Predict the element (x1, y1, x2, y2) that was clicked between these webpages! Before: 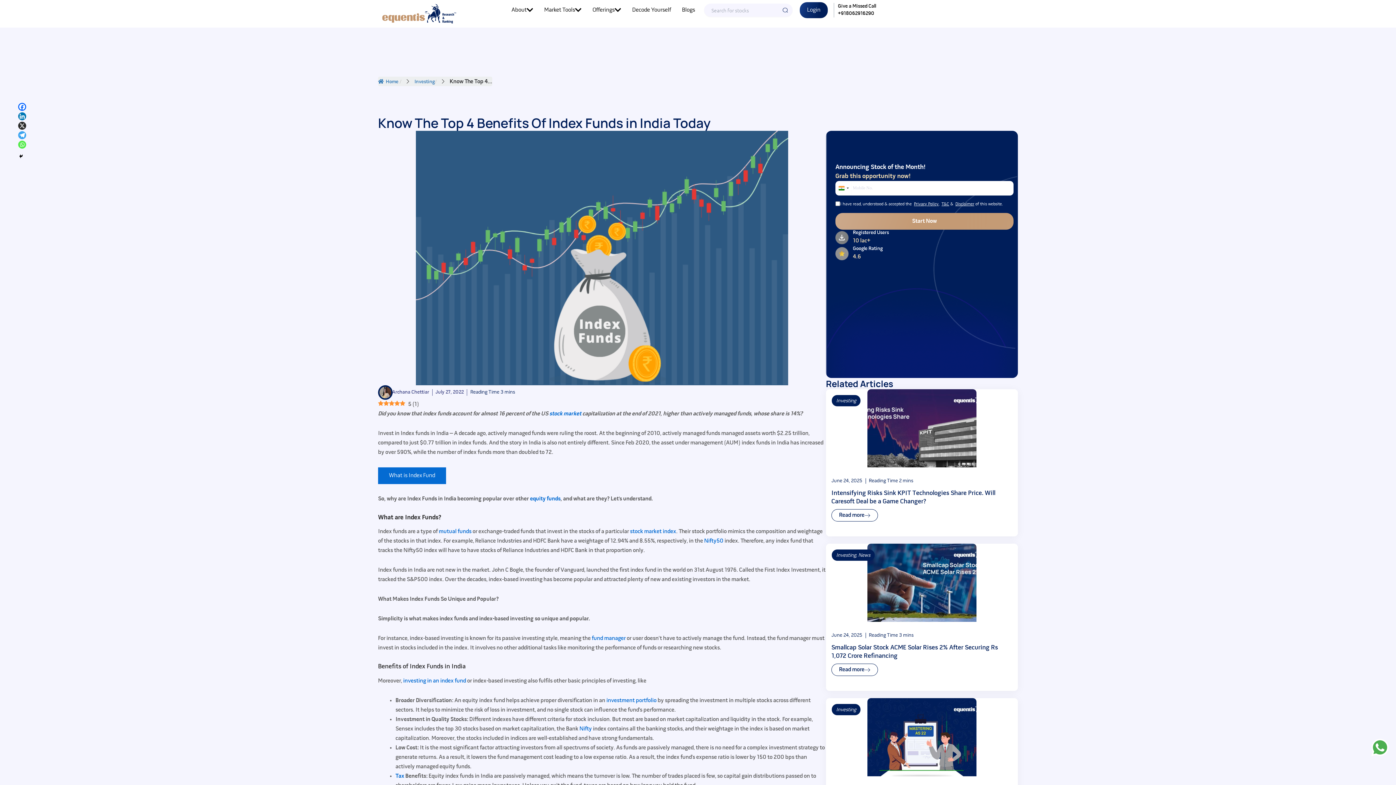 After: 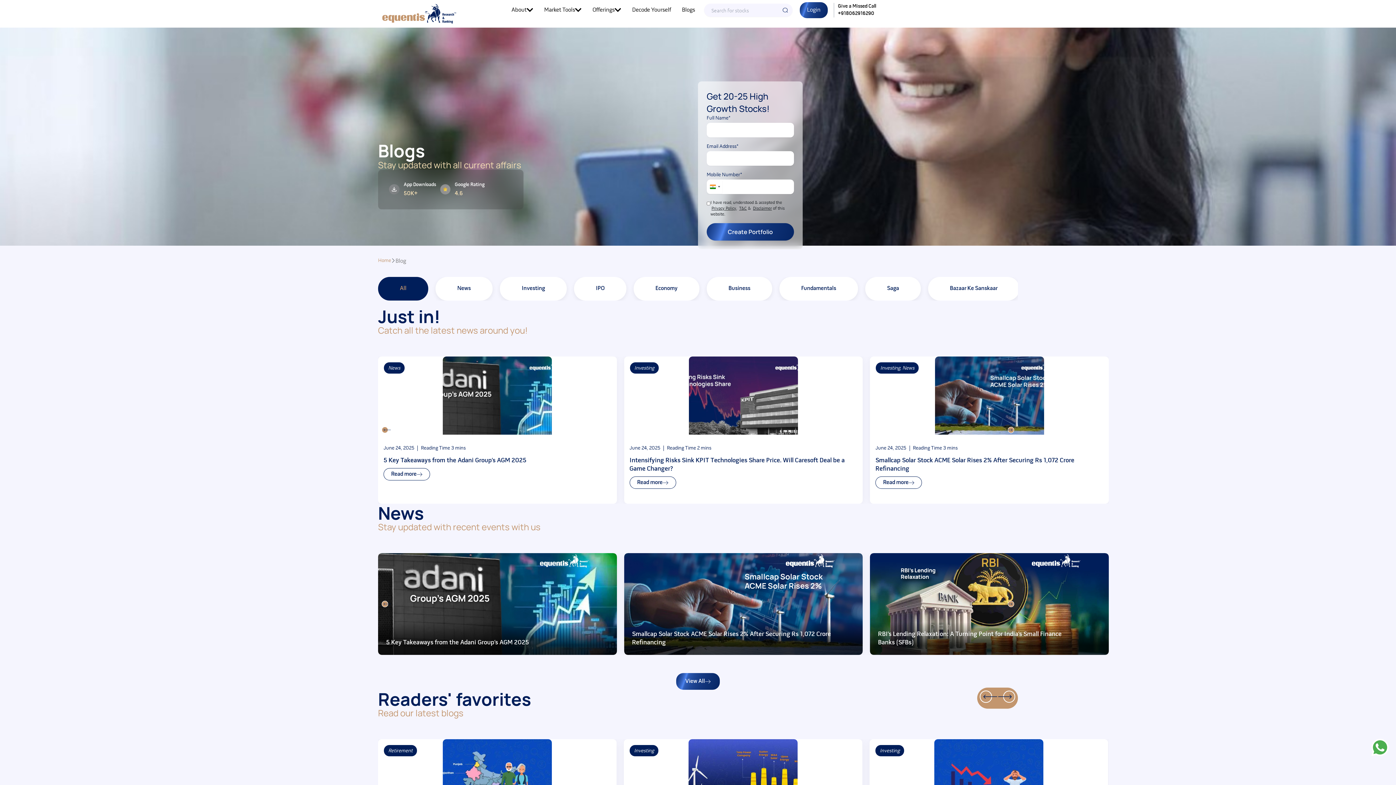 Action: bbox: (435, 388, 463, 396) label: July 27, 2022